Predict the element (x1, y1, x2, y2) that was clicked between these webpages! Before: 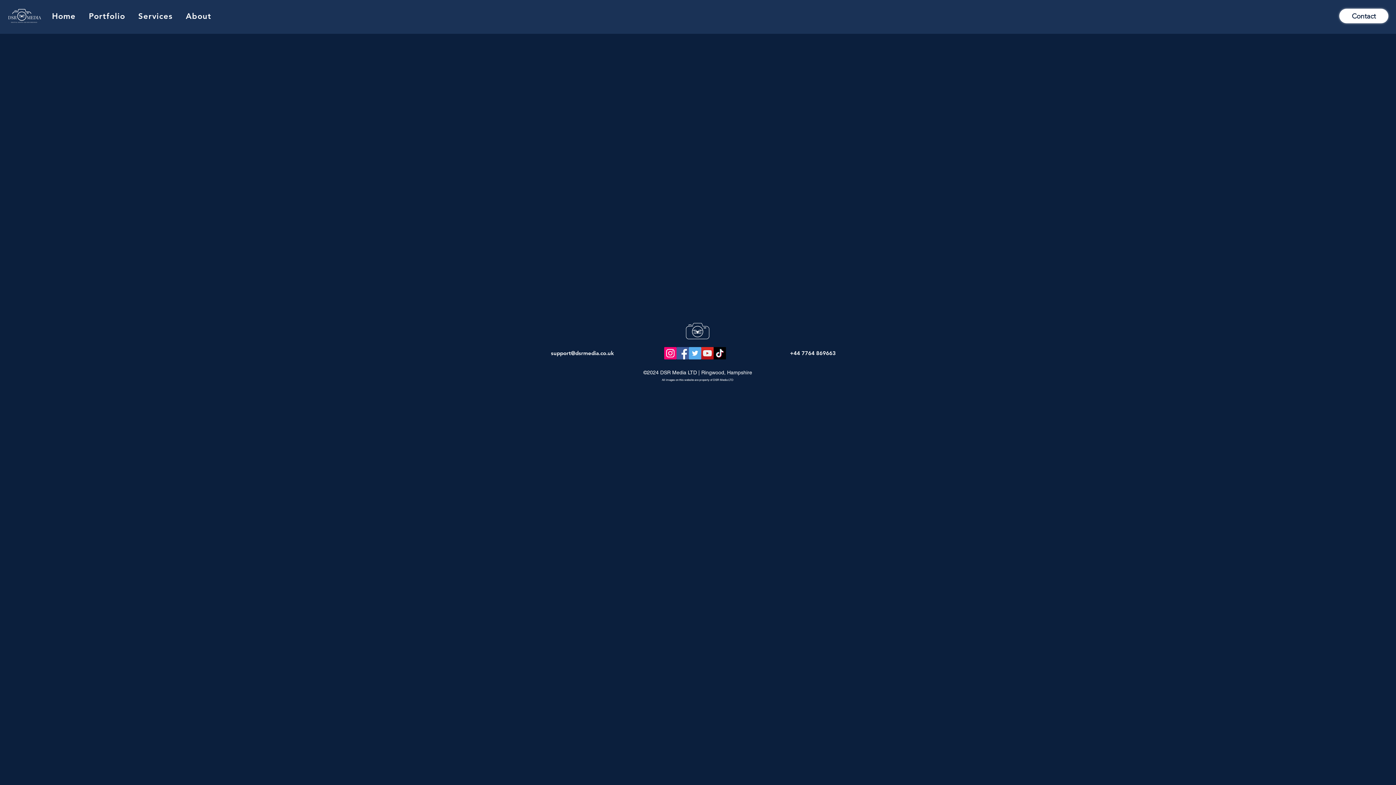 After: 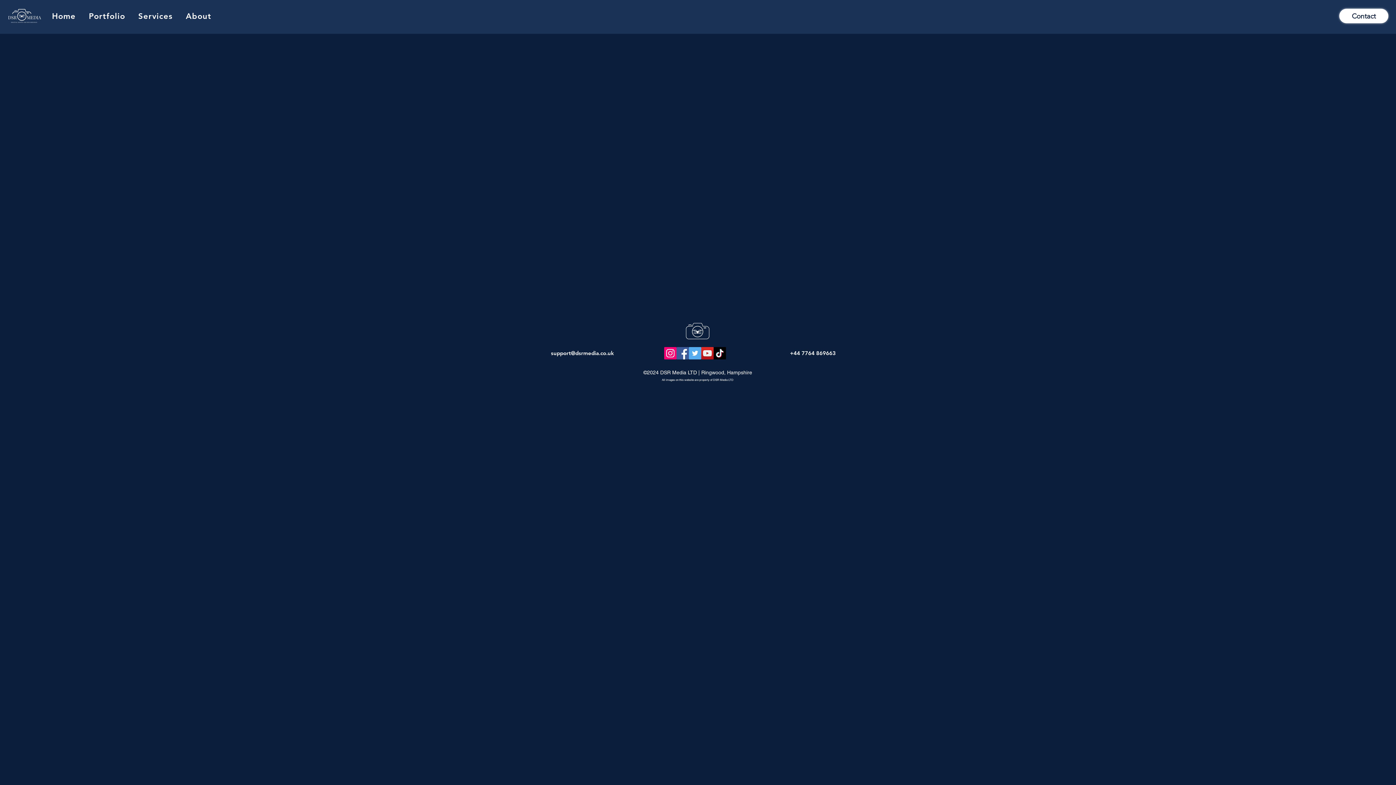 Action: bbox: (676, 347, 689, 359) label: Facebook